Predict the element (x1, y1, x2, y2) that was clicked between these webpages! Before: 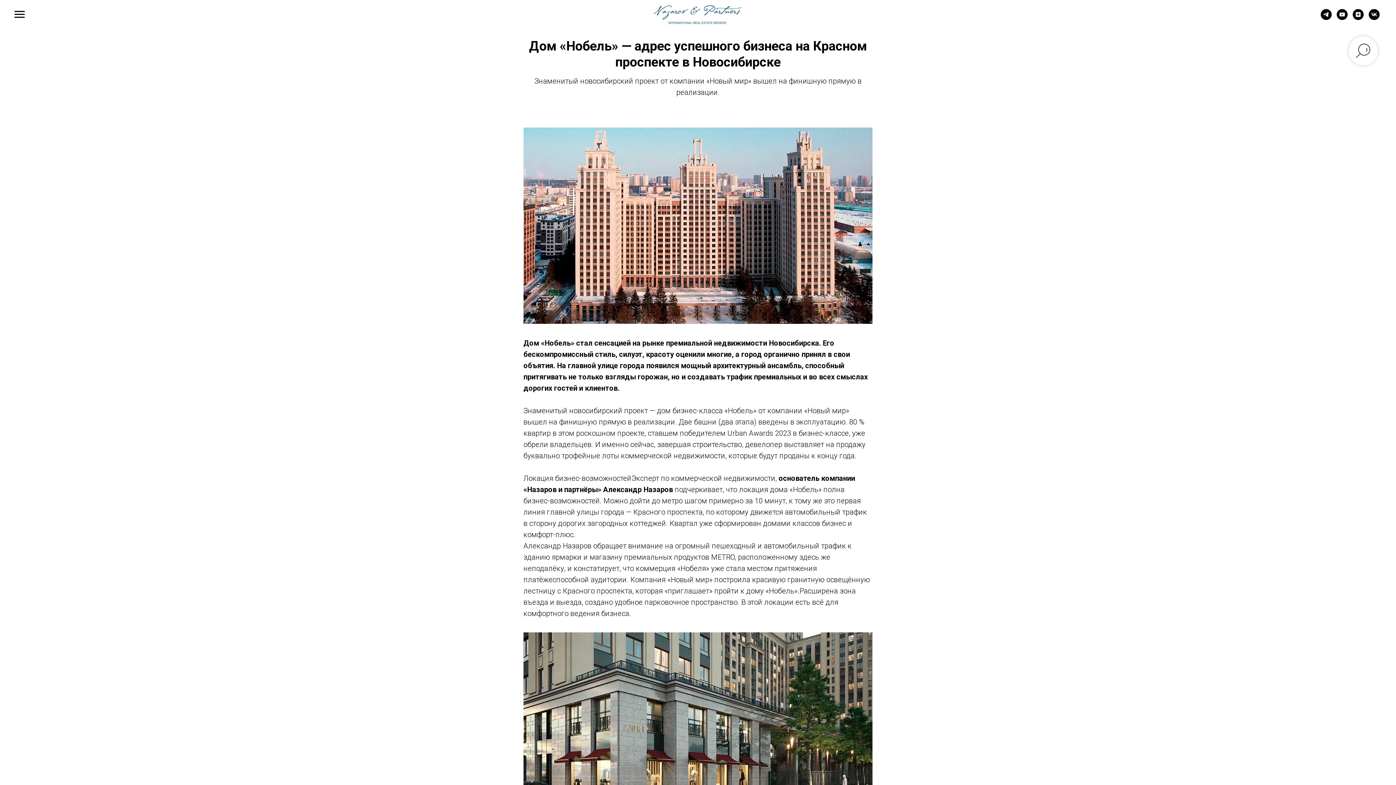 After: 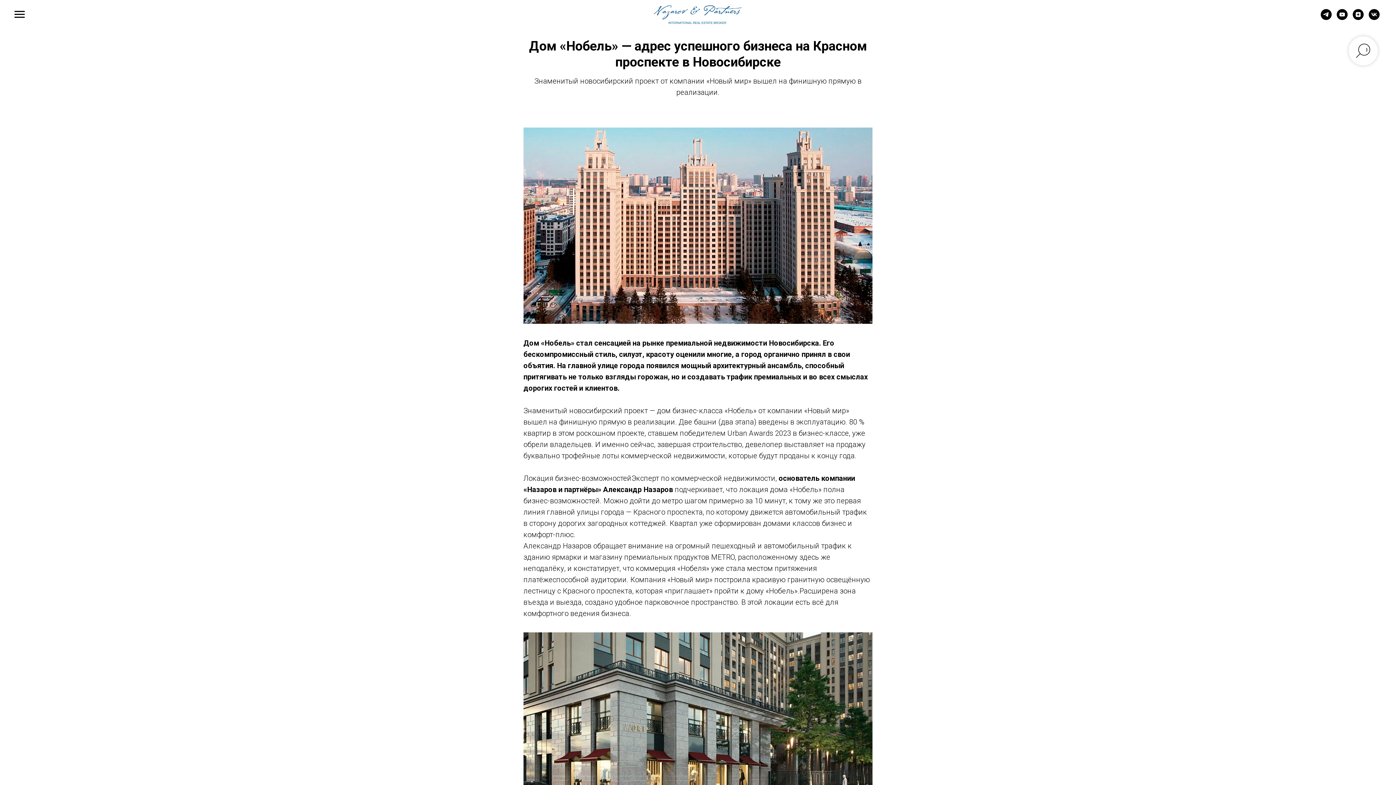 Action: bbox: (1369, 14, 1380, 20) label: vk